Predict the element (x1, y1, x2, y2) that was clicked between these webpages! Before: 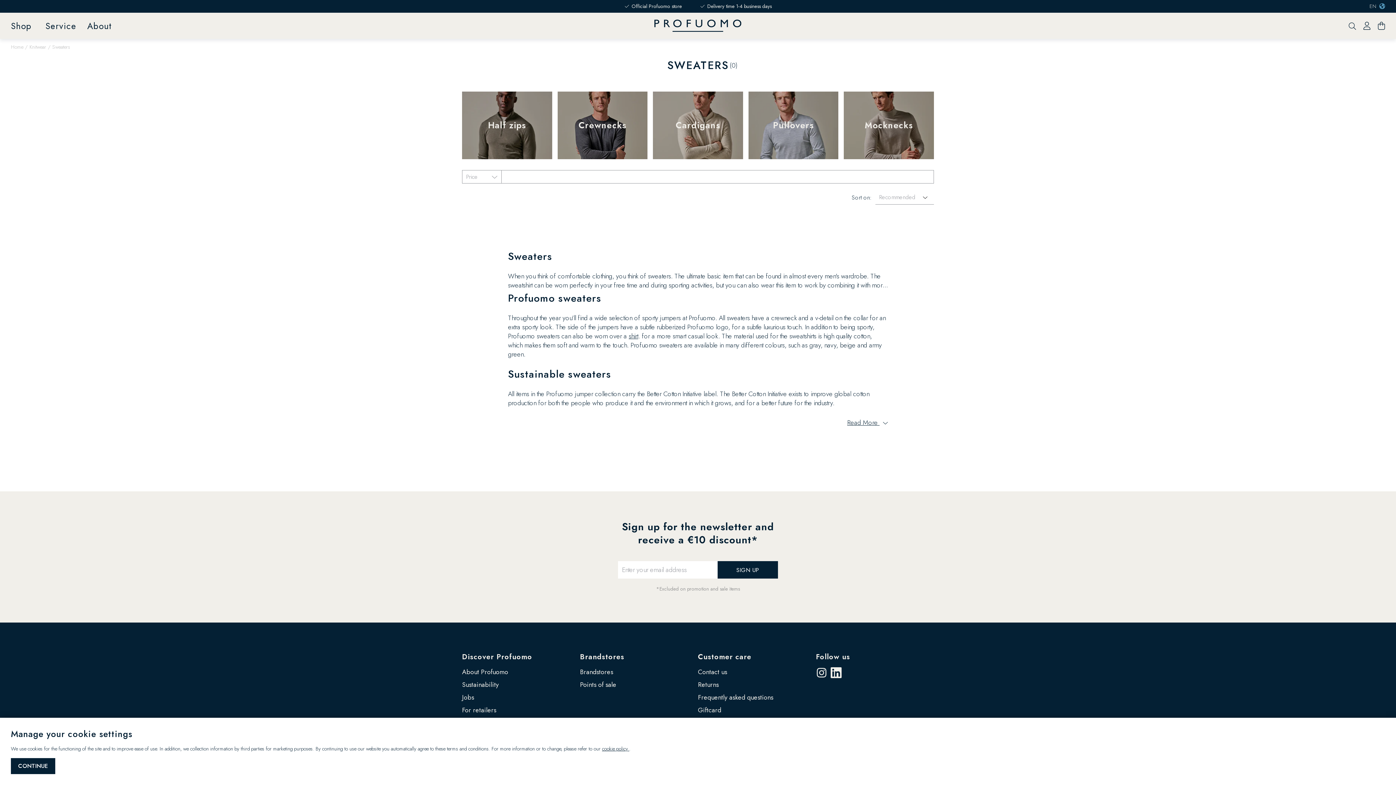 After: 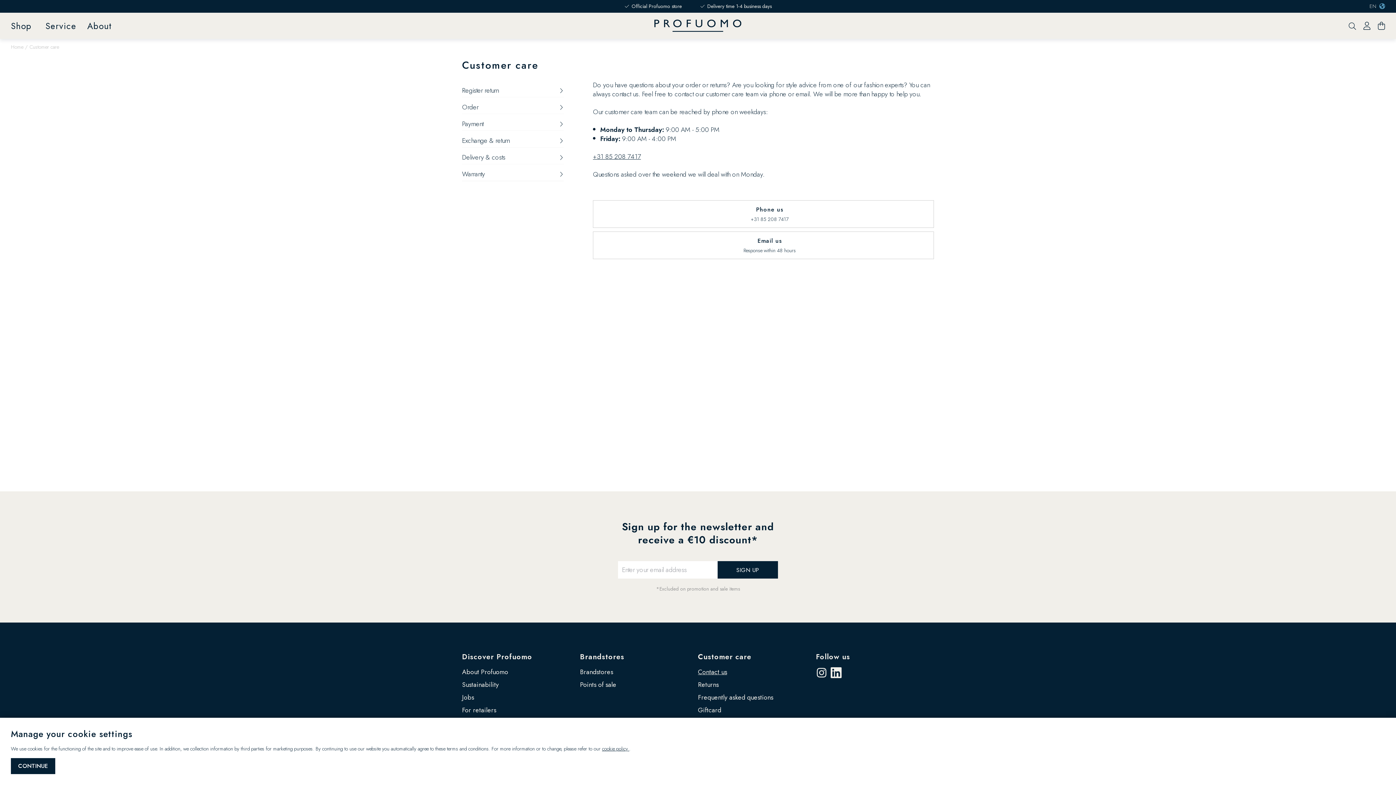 Action: bbox: (698, 666, 816, 678) label: Contact us